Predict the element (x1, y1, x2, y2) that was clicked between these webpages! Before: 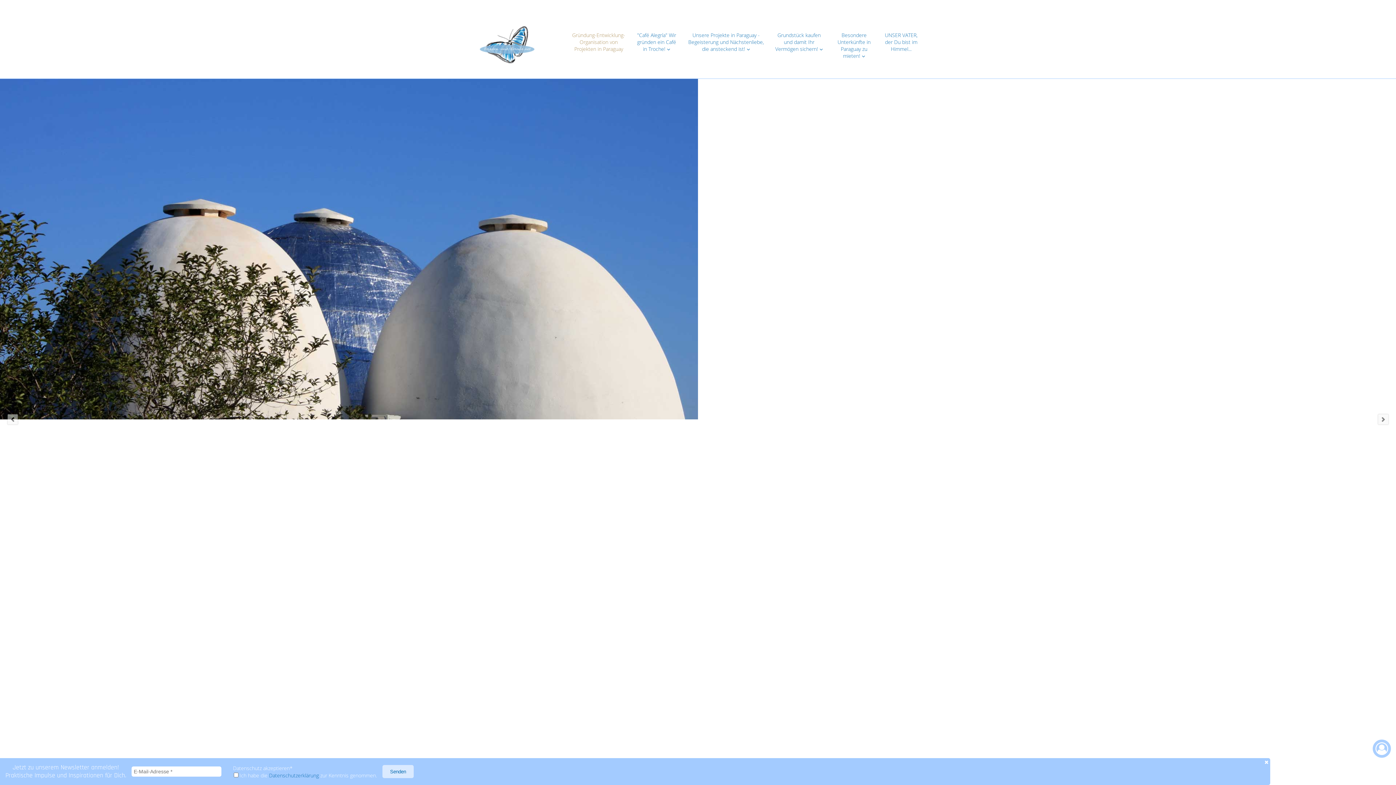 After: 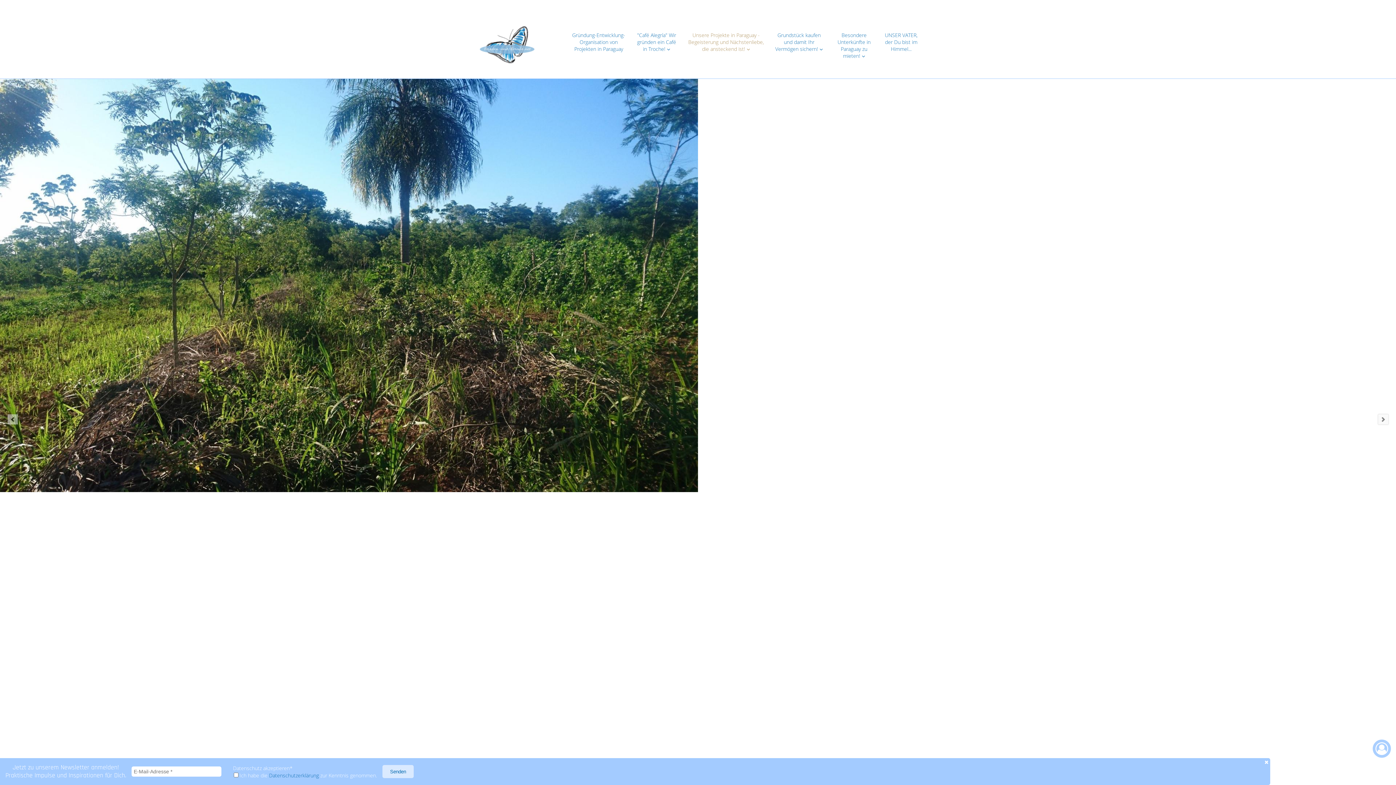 Action: label: Unsere Projekte in Paraguay - Begeisterung und Nächstenliebe, die ansteckend ist! bbox: (681, 28, 771, 53)